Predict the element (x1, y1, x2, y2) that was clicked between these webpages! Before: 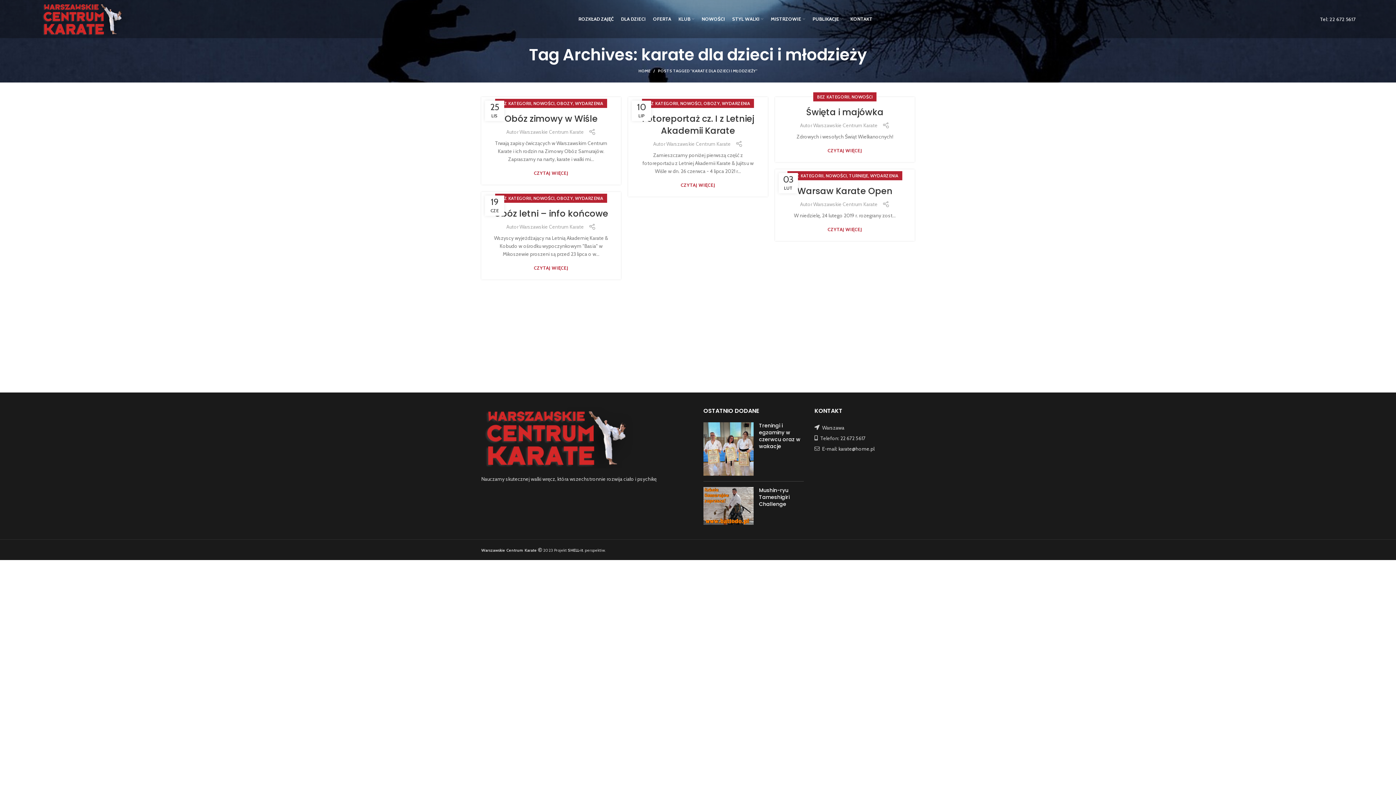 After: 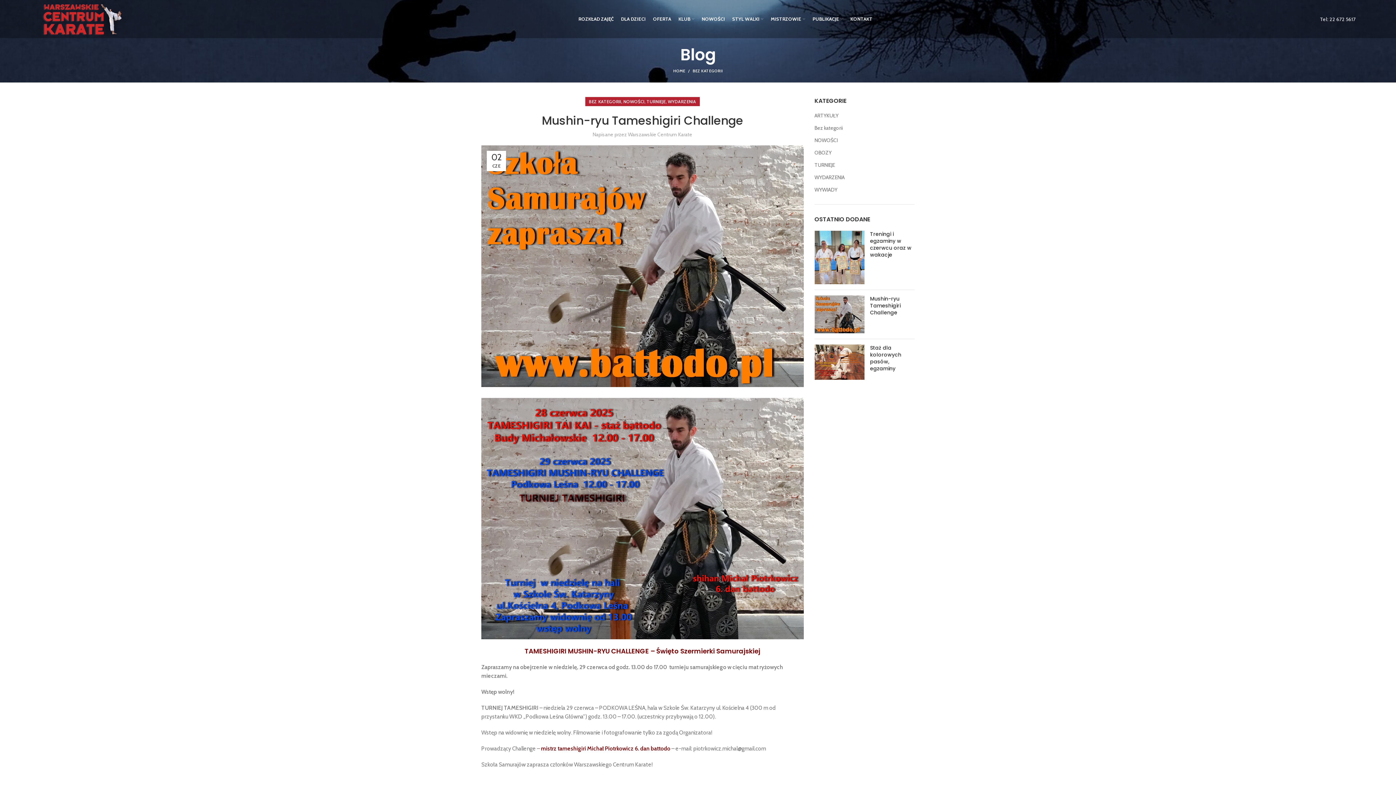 Action: bbox: (703, 487, 753, 524)